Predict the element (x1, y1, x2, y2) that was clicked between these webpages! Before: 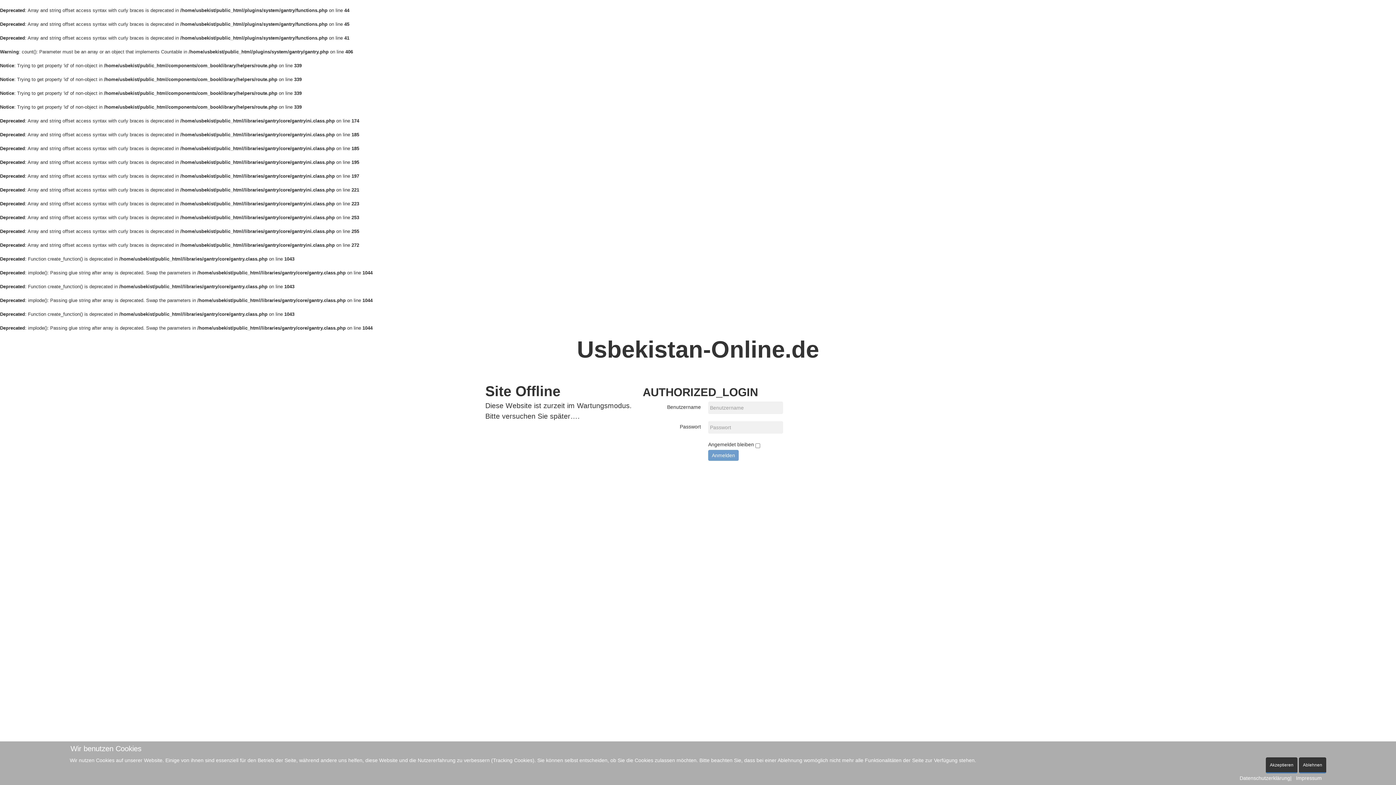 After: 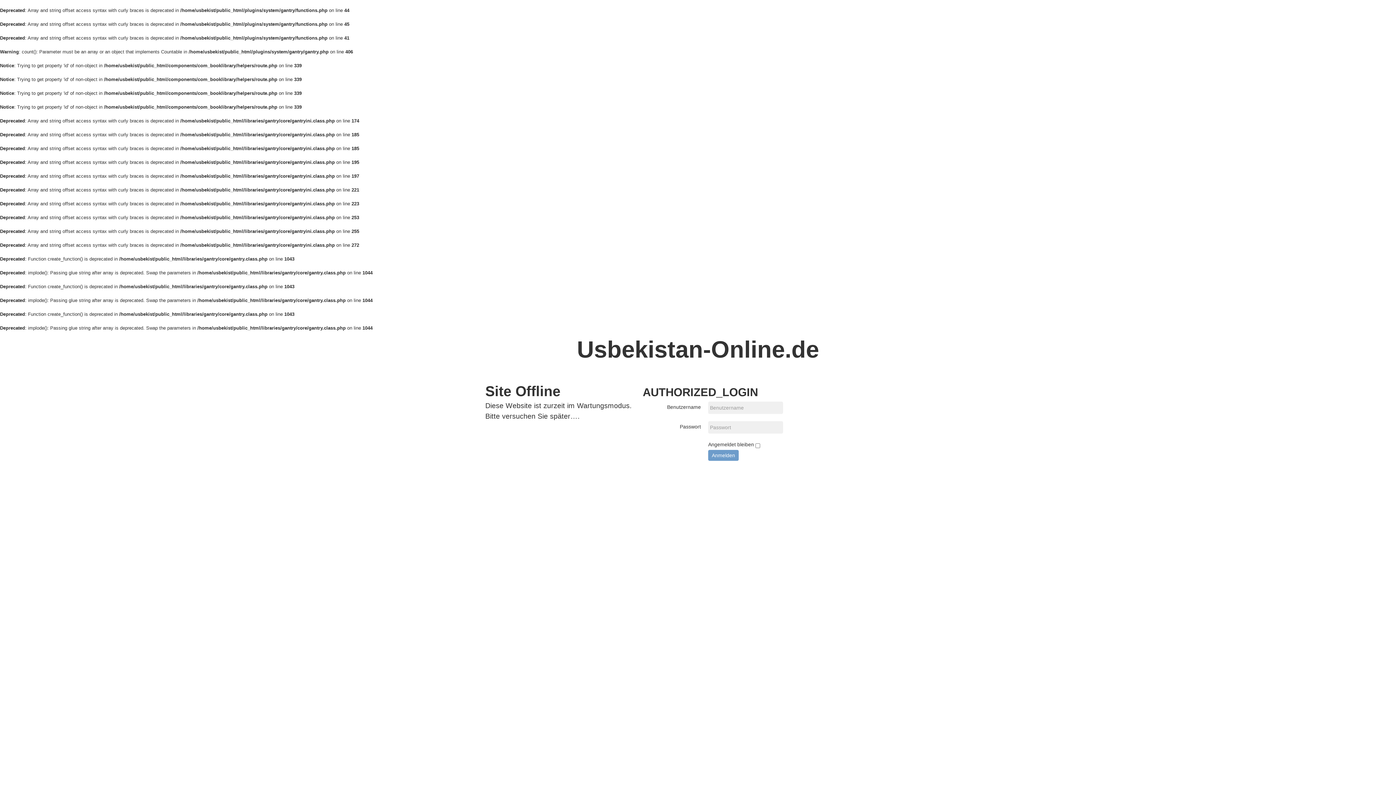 Action: bbox: (1266, 757, 1297, 773) label: Akzeptieren